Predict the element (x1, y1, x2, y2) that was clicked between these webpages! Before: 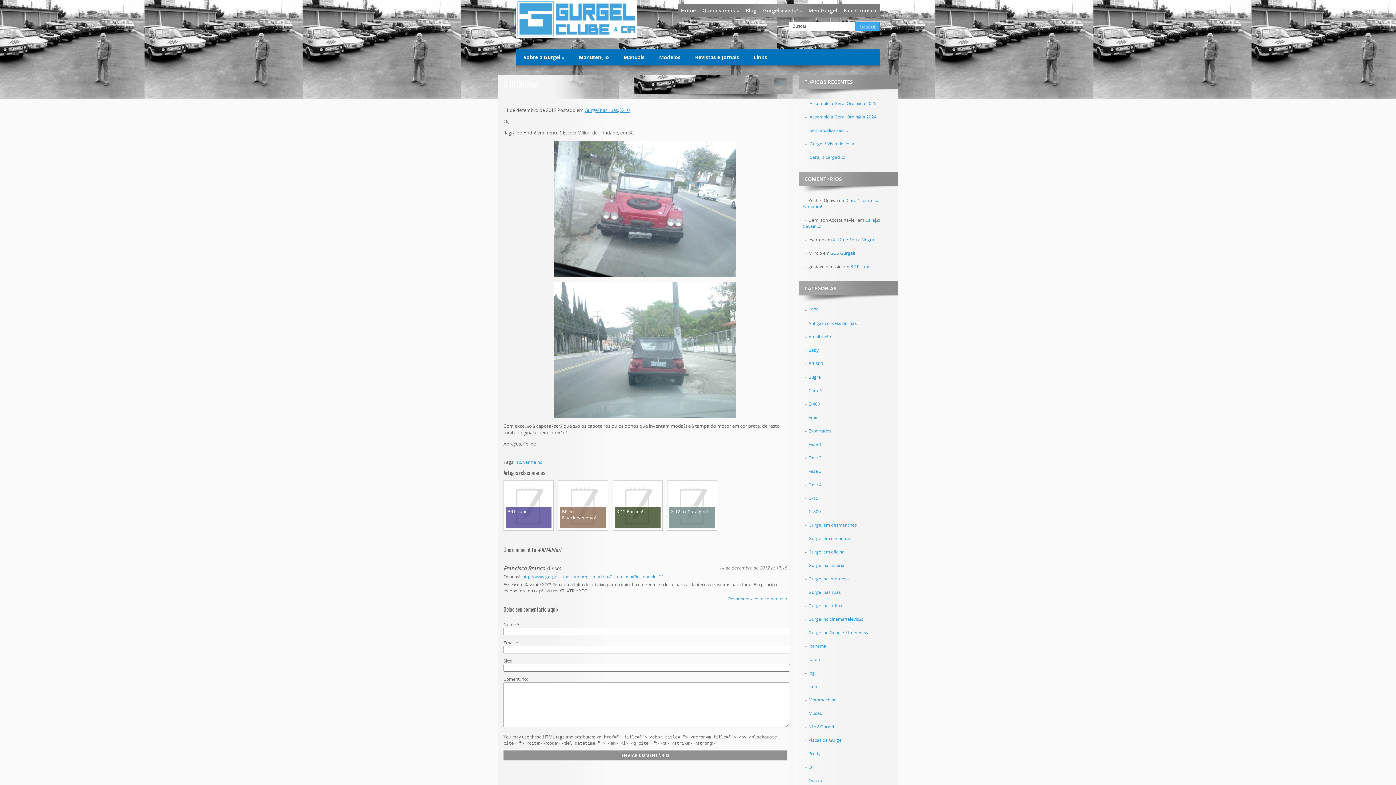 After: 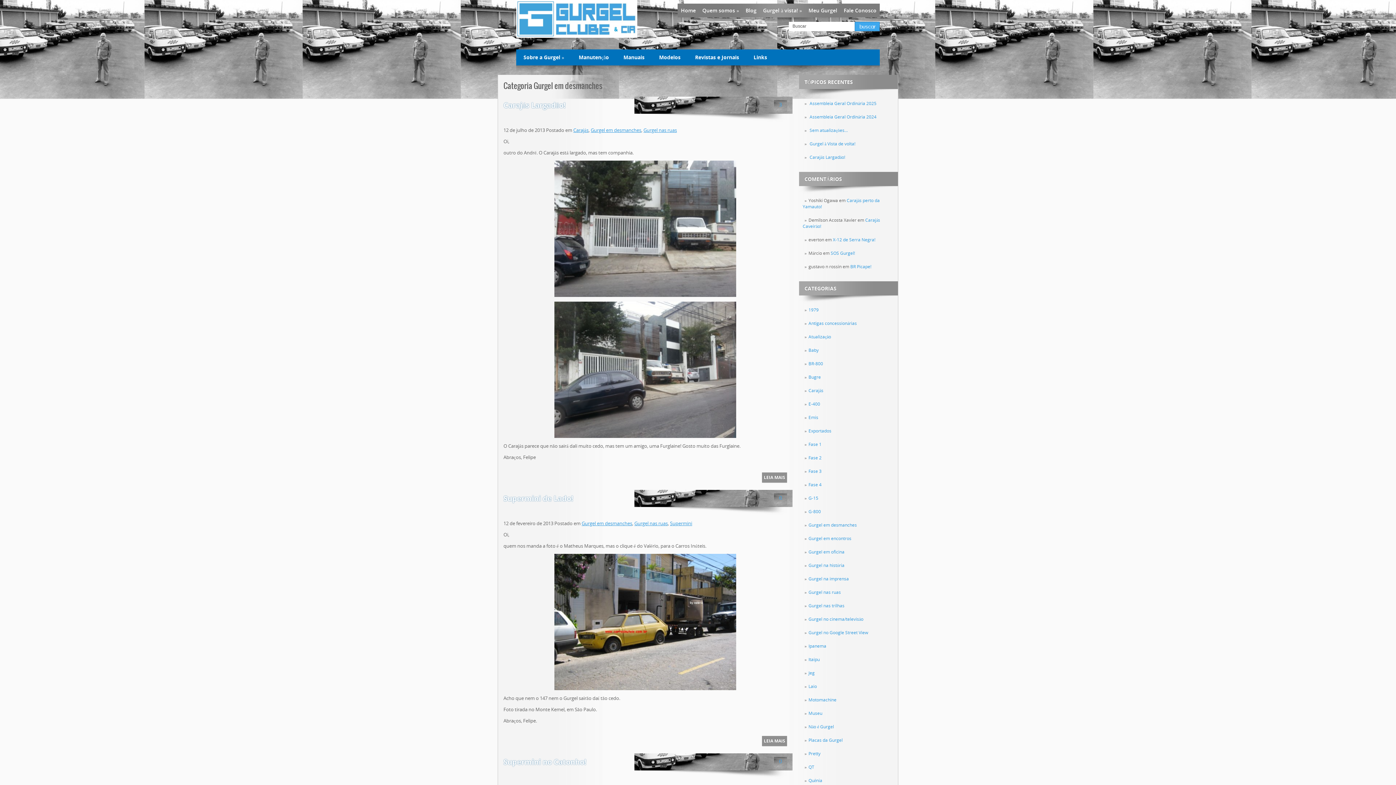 Action: bbox: (808, 522, 857, 528) label: Gurgel em desmanches